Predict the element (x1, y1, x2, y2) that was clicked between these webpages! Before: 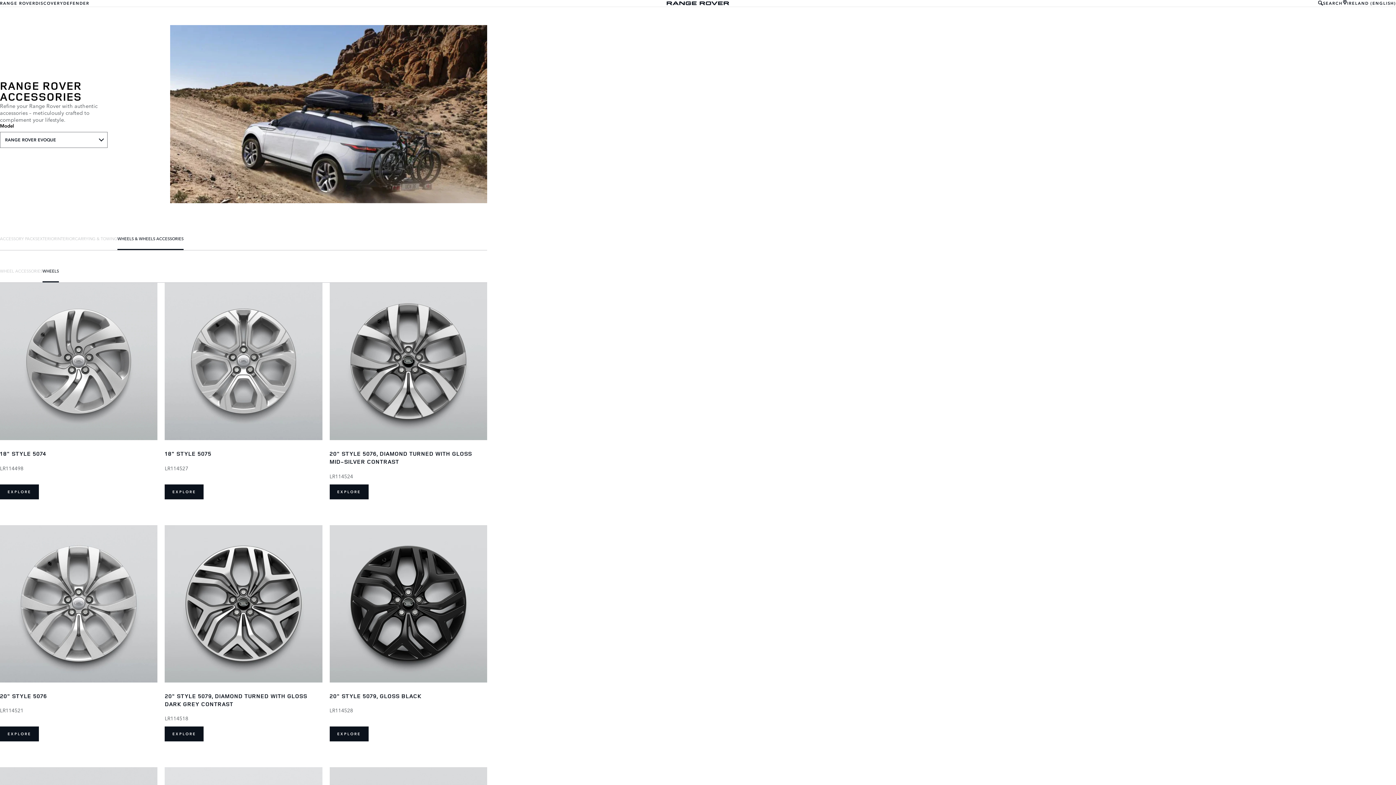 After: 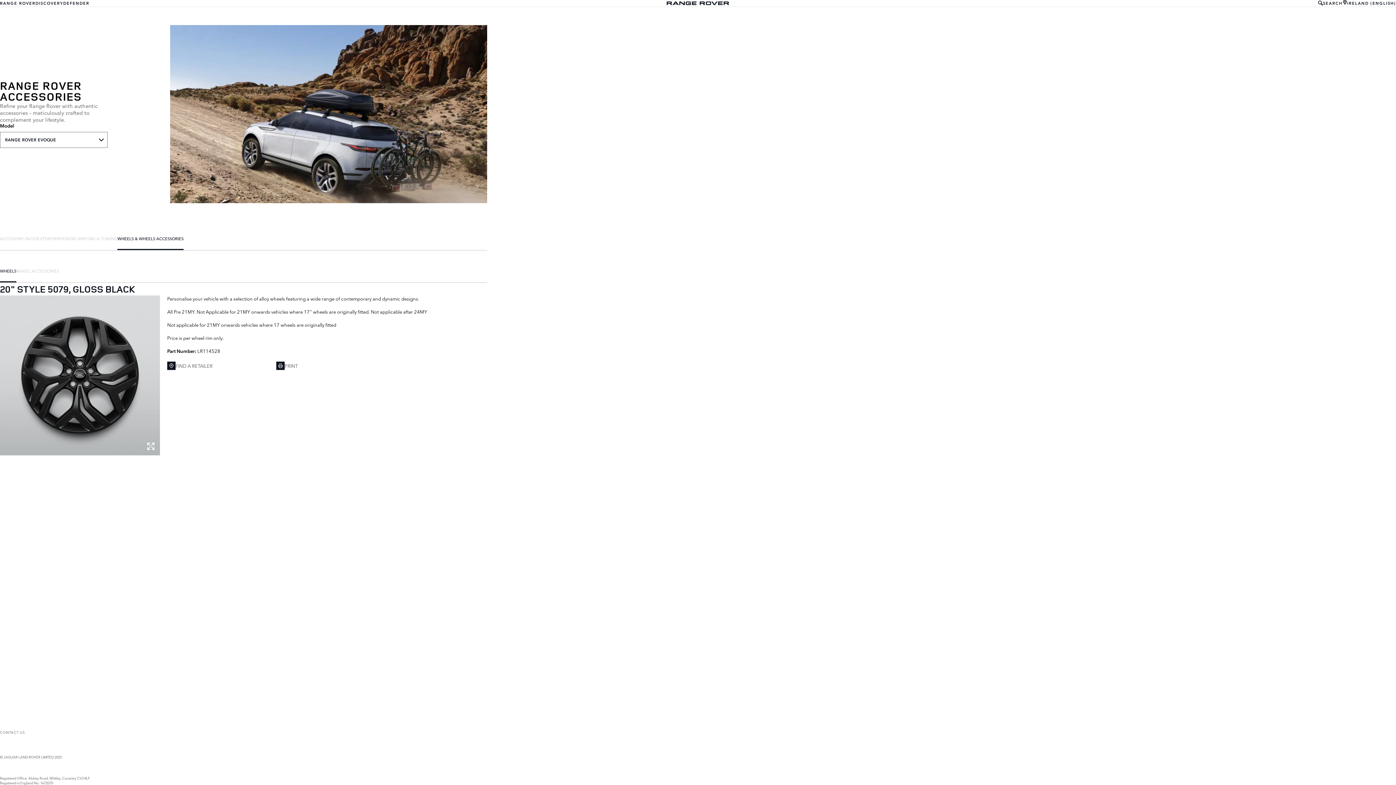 Action: label: 20" STYLE 5079, GLOSS BLACK

LR114528 bbox: (329, 525, 487, 722)